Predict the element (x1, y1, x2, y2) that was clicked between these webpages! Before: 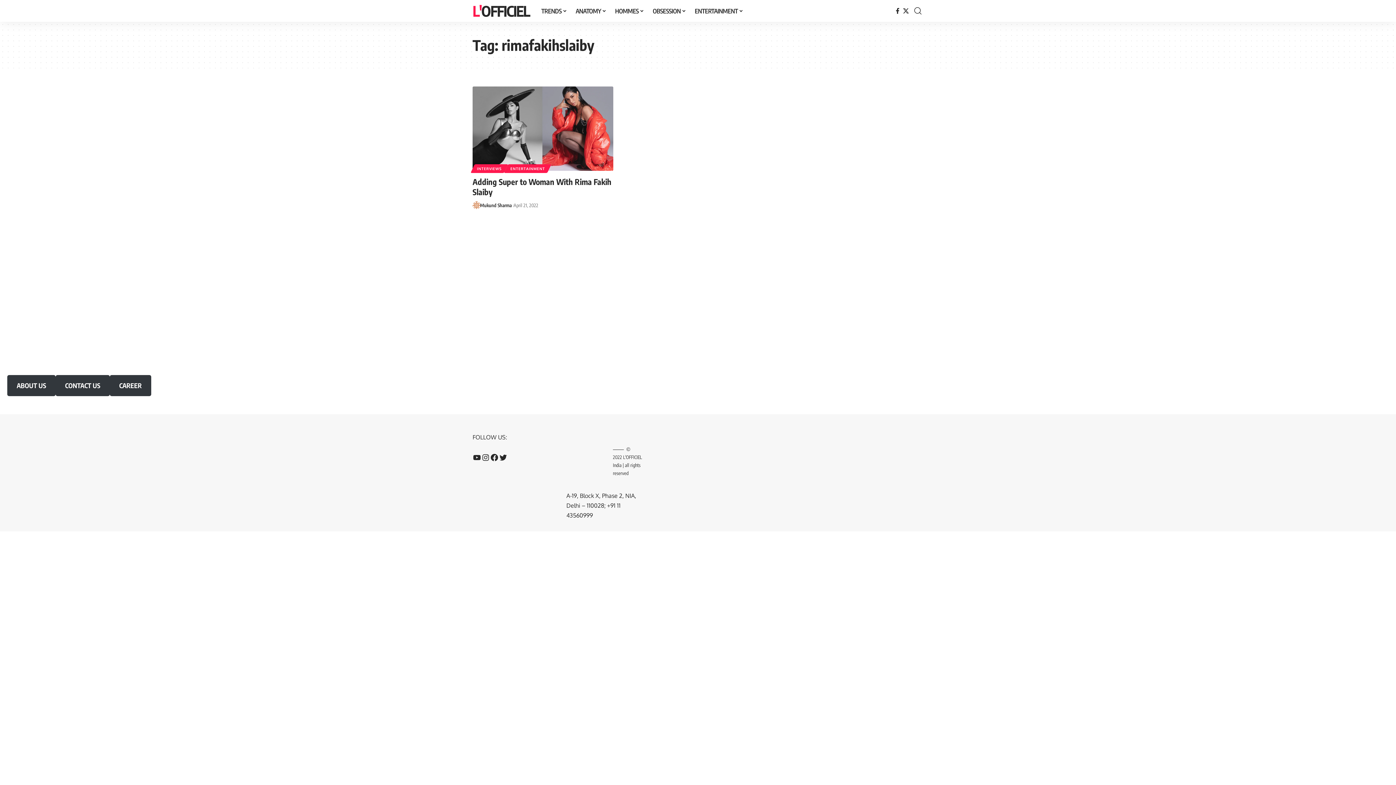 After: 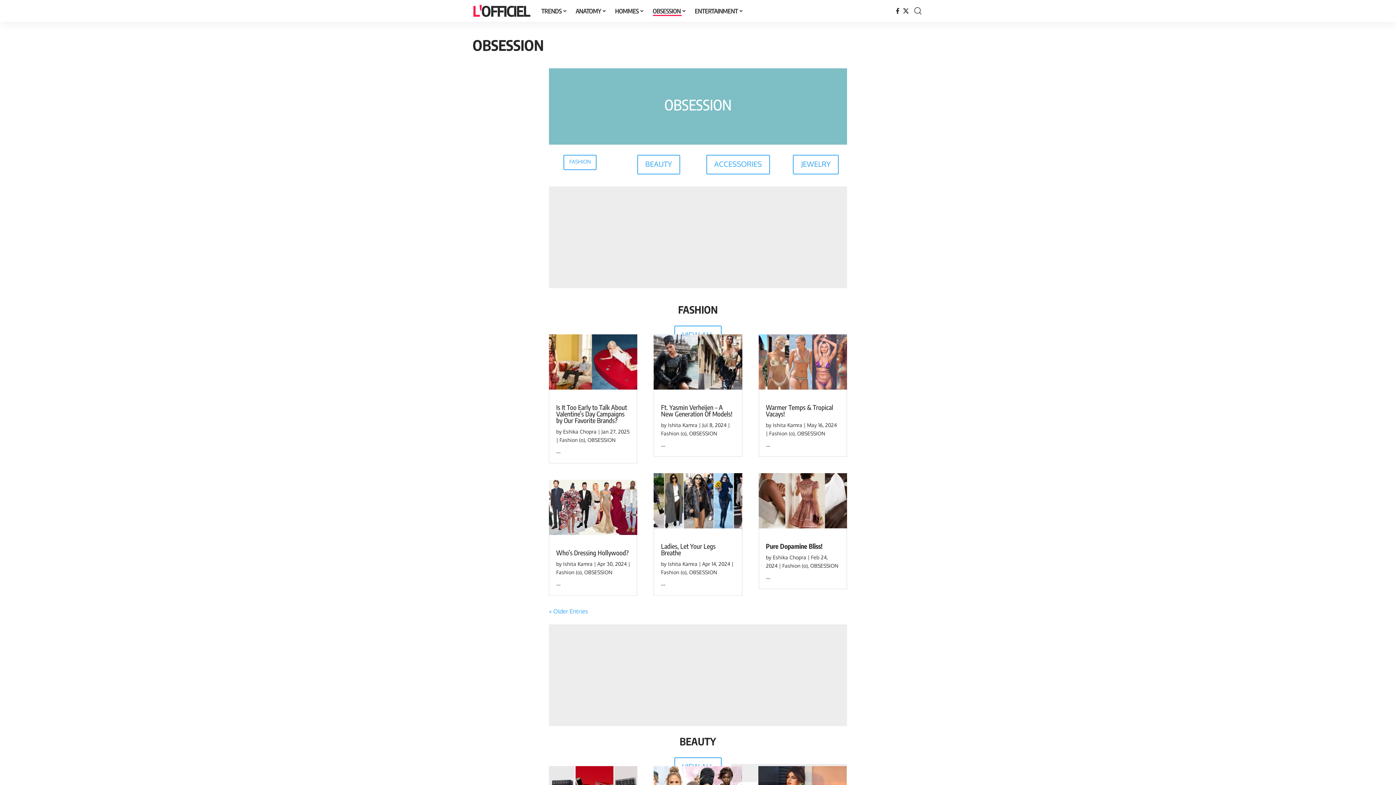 Action: label: OBSESSION bbox: (648, 0, 690, 21)